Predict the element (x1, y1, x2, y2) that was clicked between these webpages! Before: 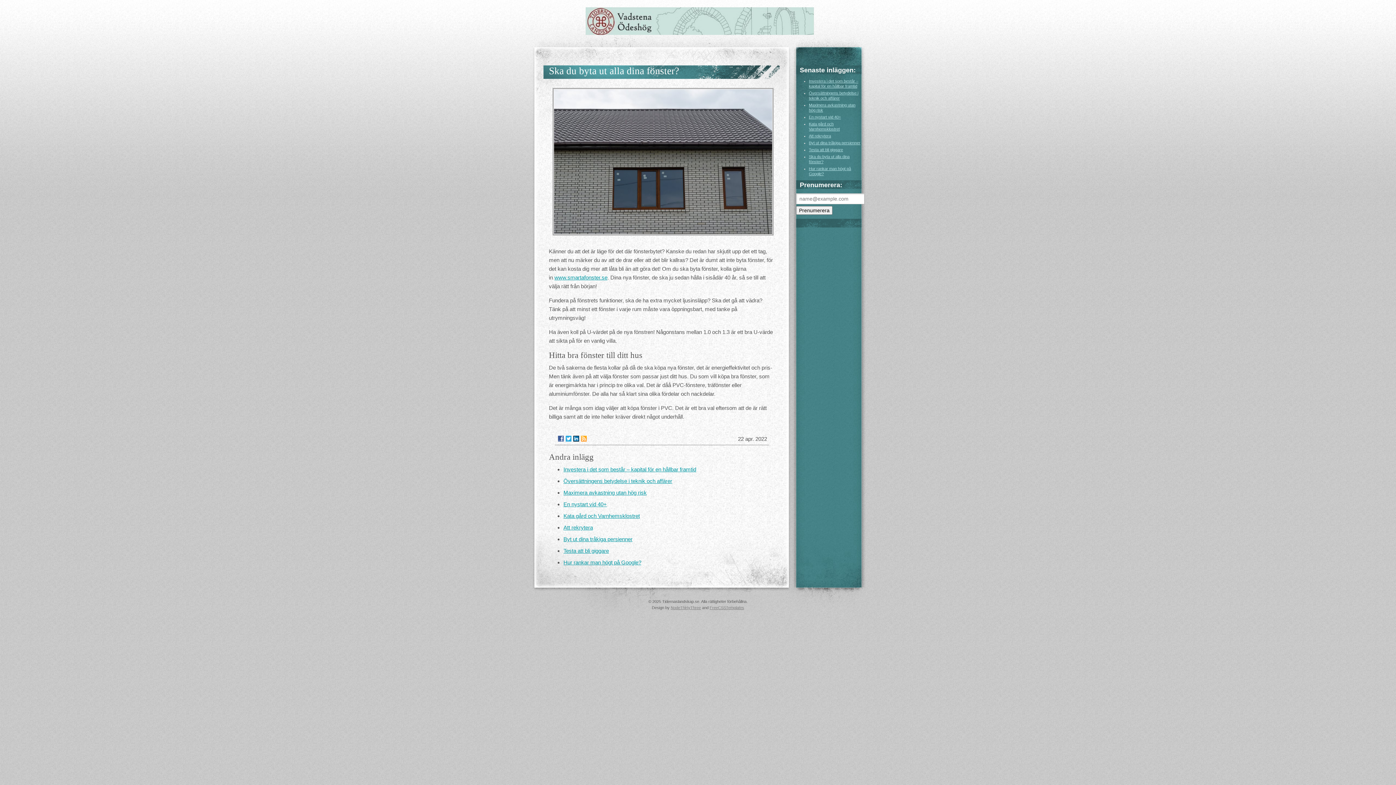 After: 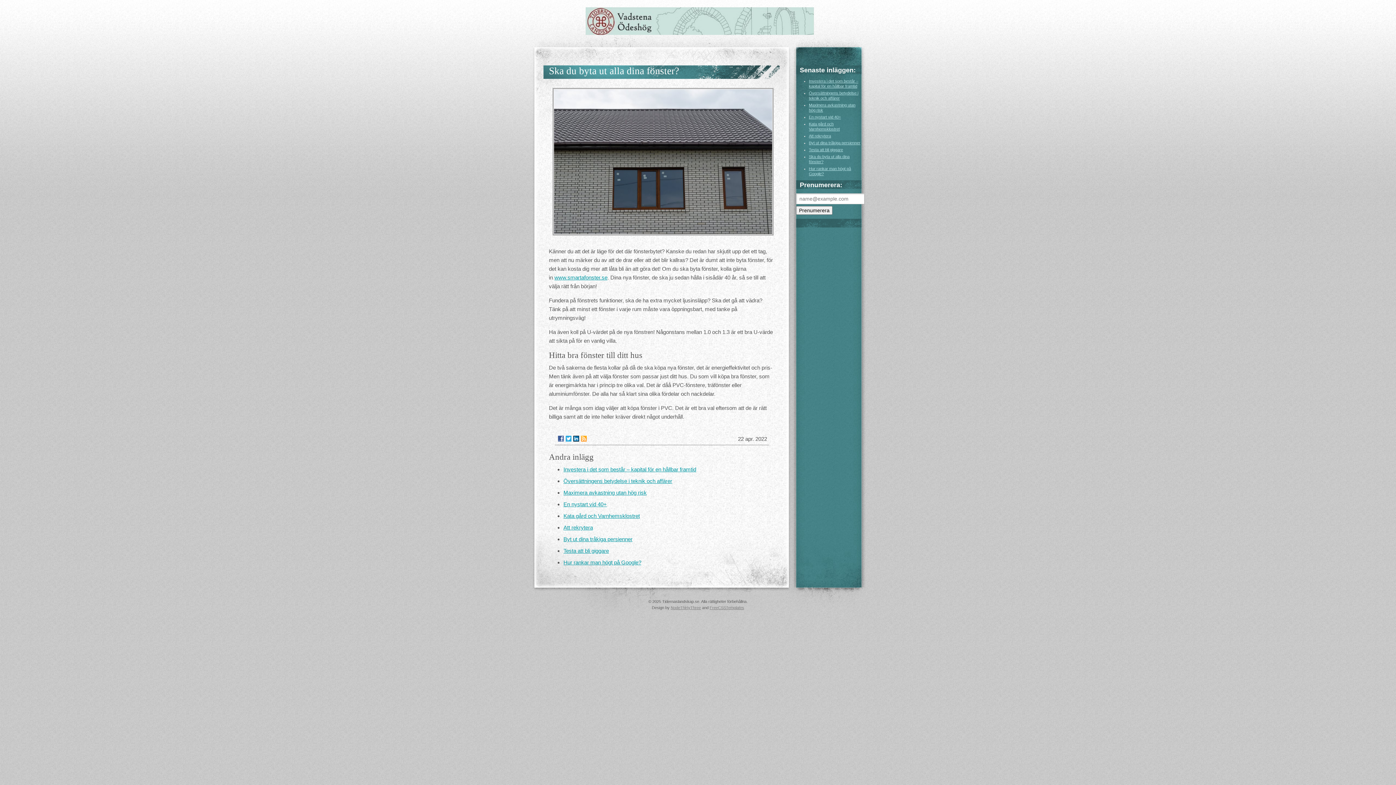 Action: bbox: (573, 435, 579, 441)